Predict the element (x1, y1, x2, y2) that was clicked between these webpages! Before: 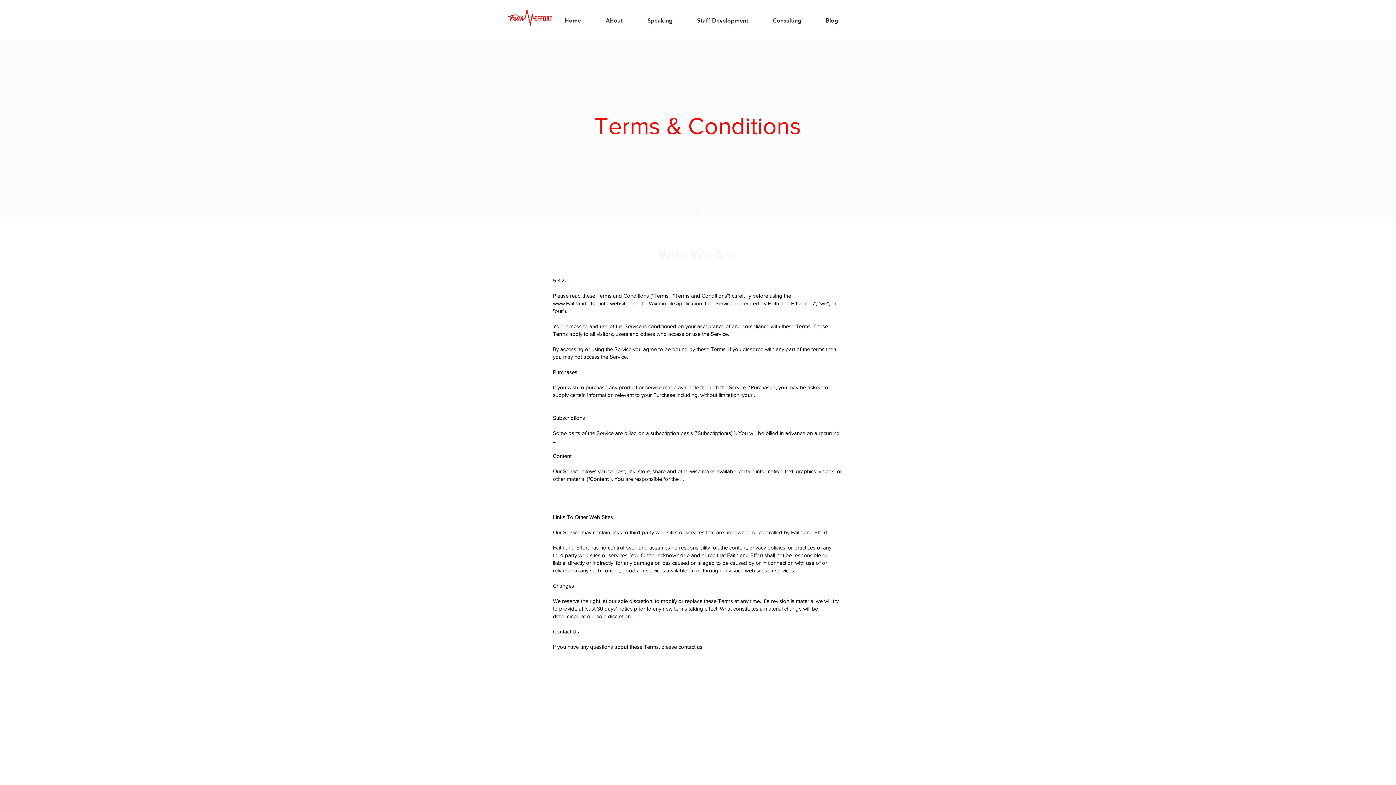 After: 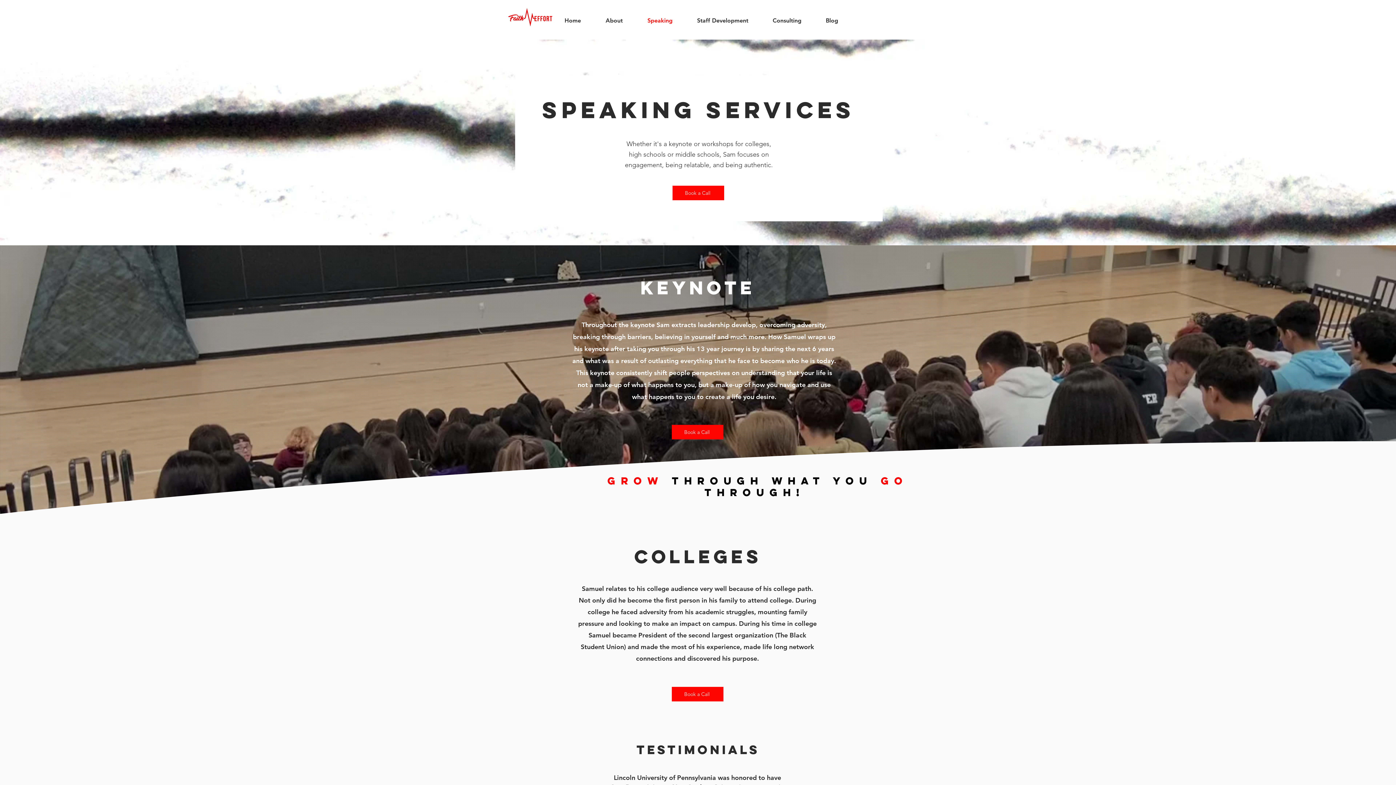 Action: bbox: (635, 16, 685, 25) label: Speaking